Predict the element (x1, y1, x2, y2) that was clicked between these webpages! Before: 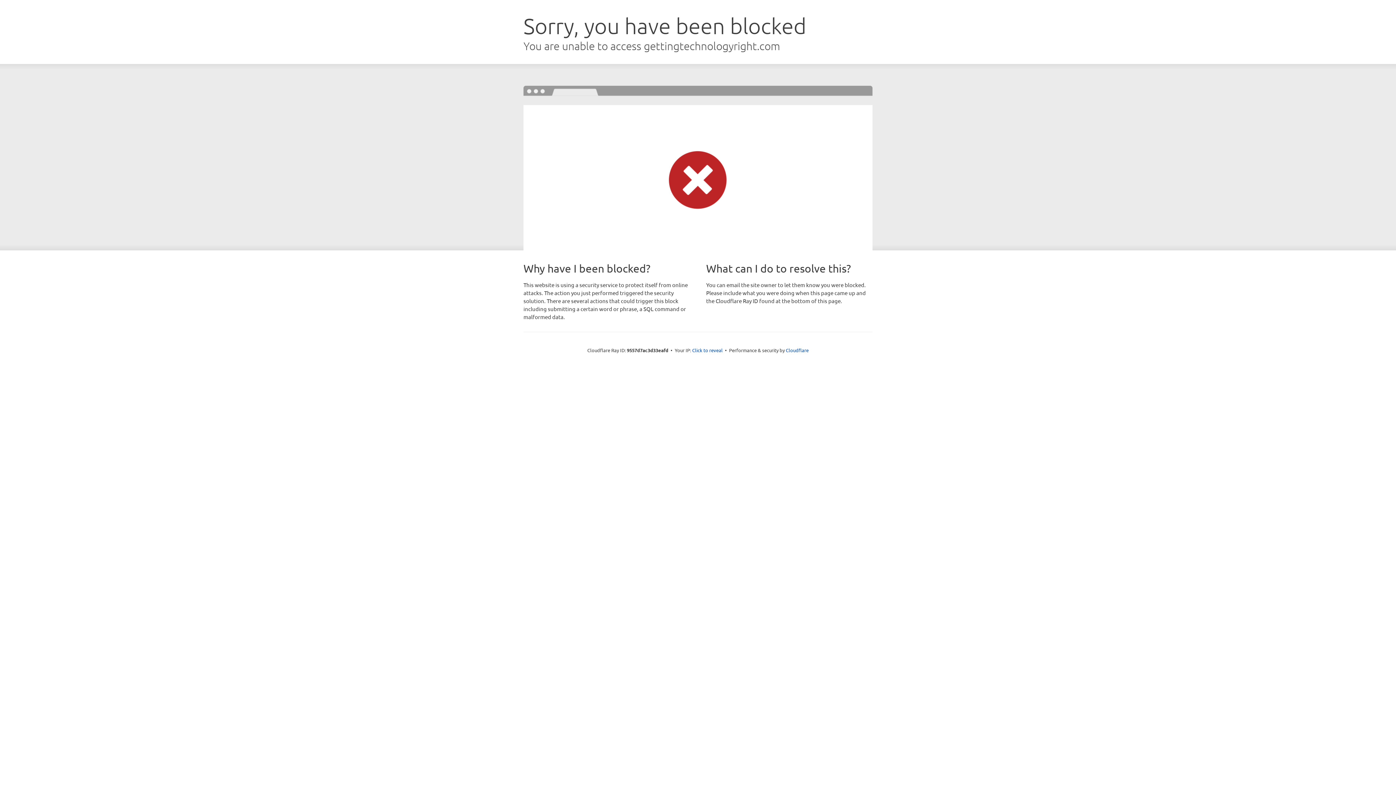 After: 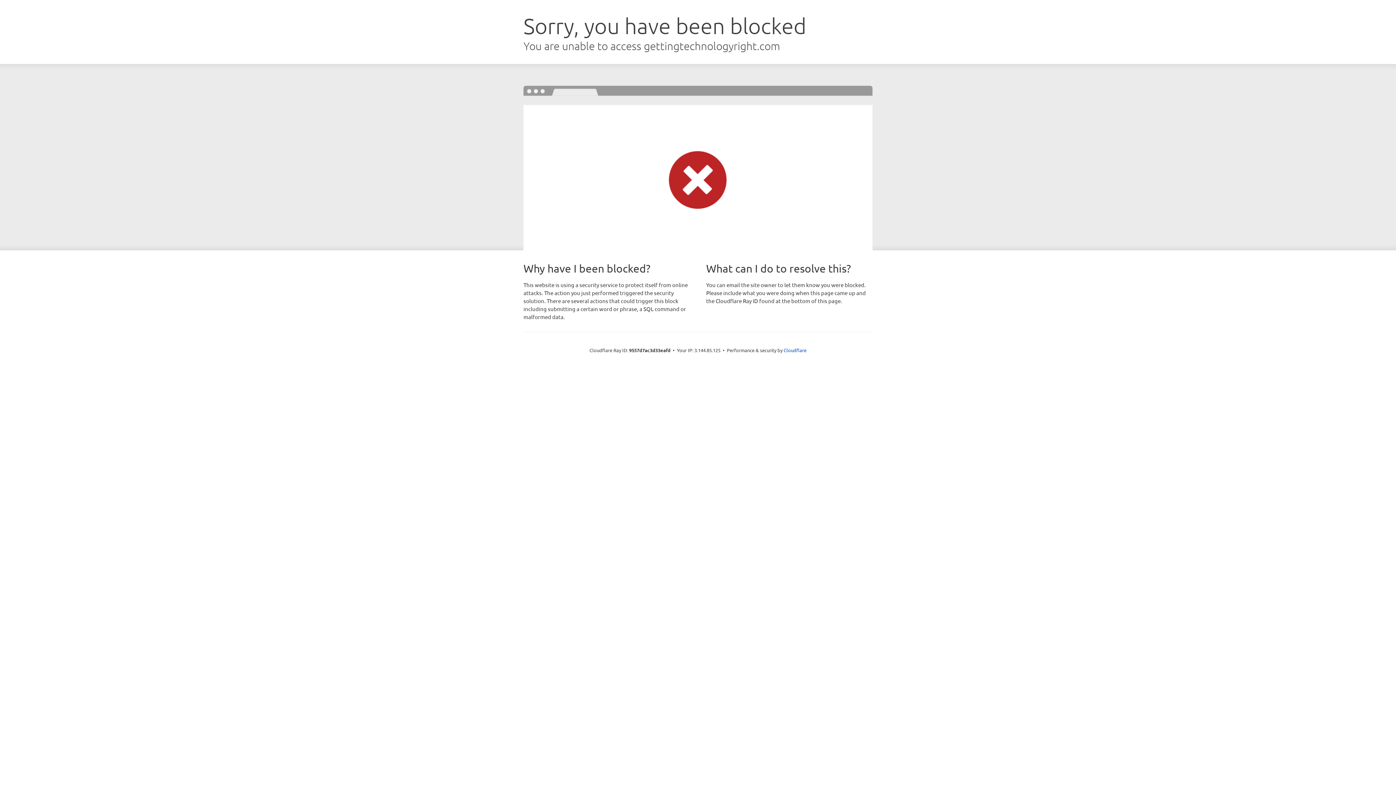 Action: label: Click to reveal bbox: (692, 346, 722, 353)